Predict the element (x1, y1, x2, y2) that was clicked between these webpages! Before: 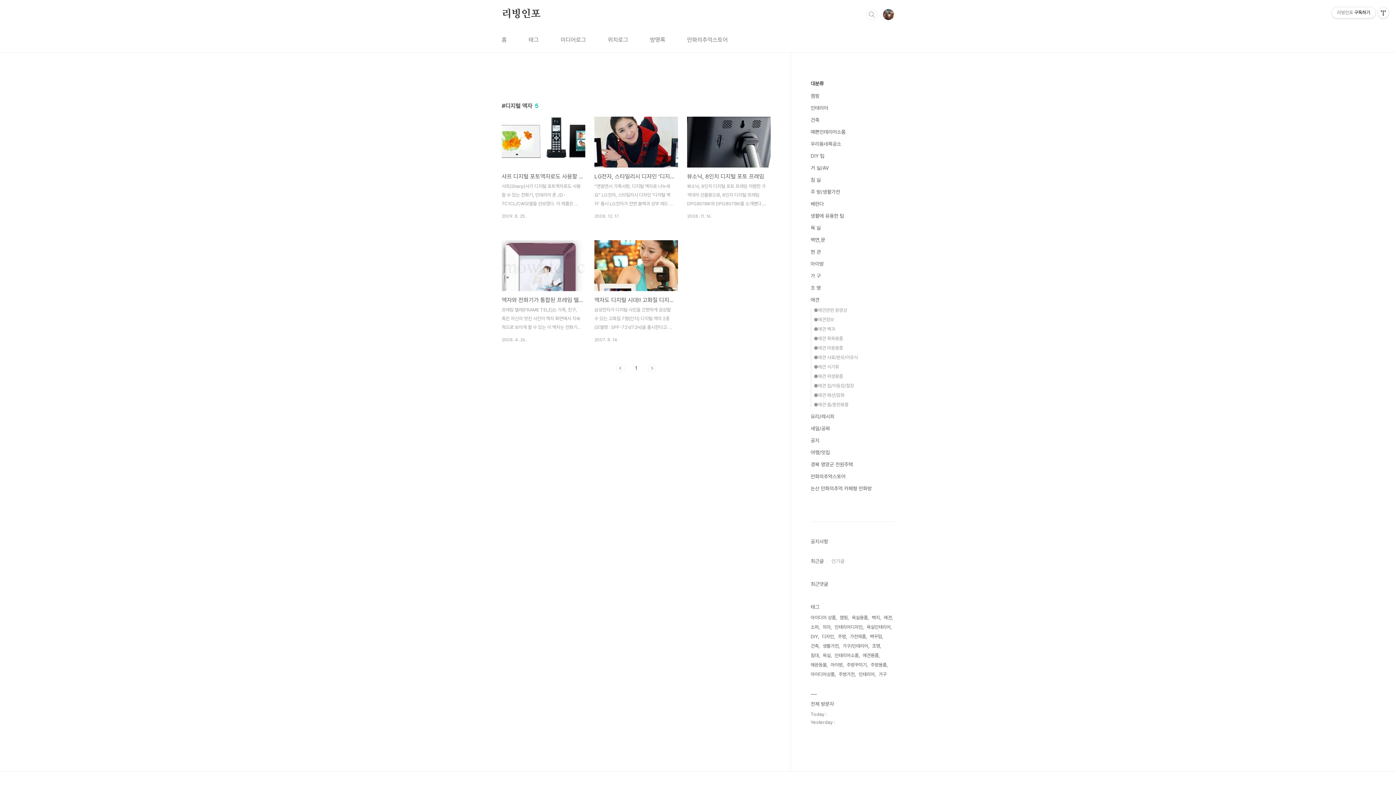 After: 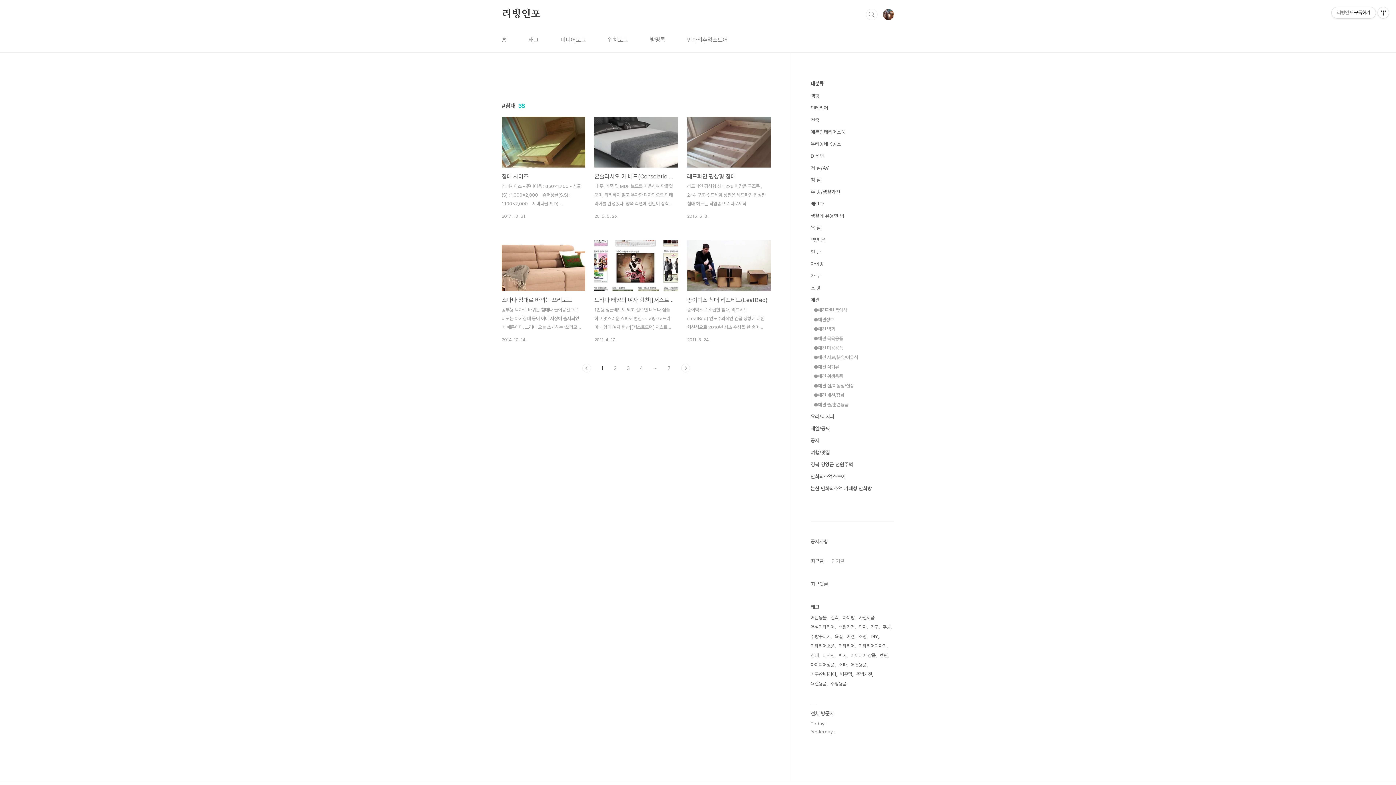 Action: label: 침대 bbox: (810, 651, 820, 660)